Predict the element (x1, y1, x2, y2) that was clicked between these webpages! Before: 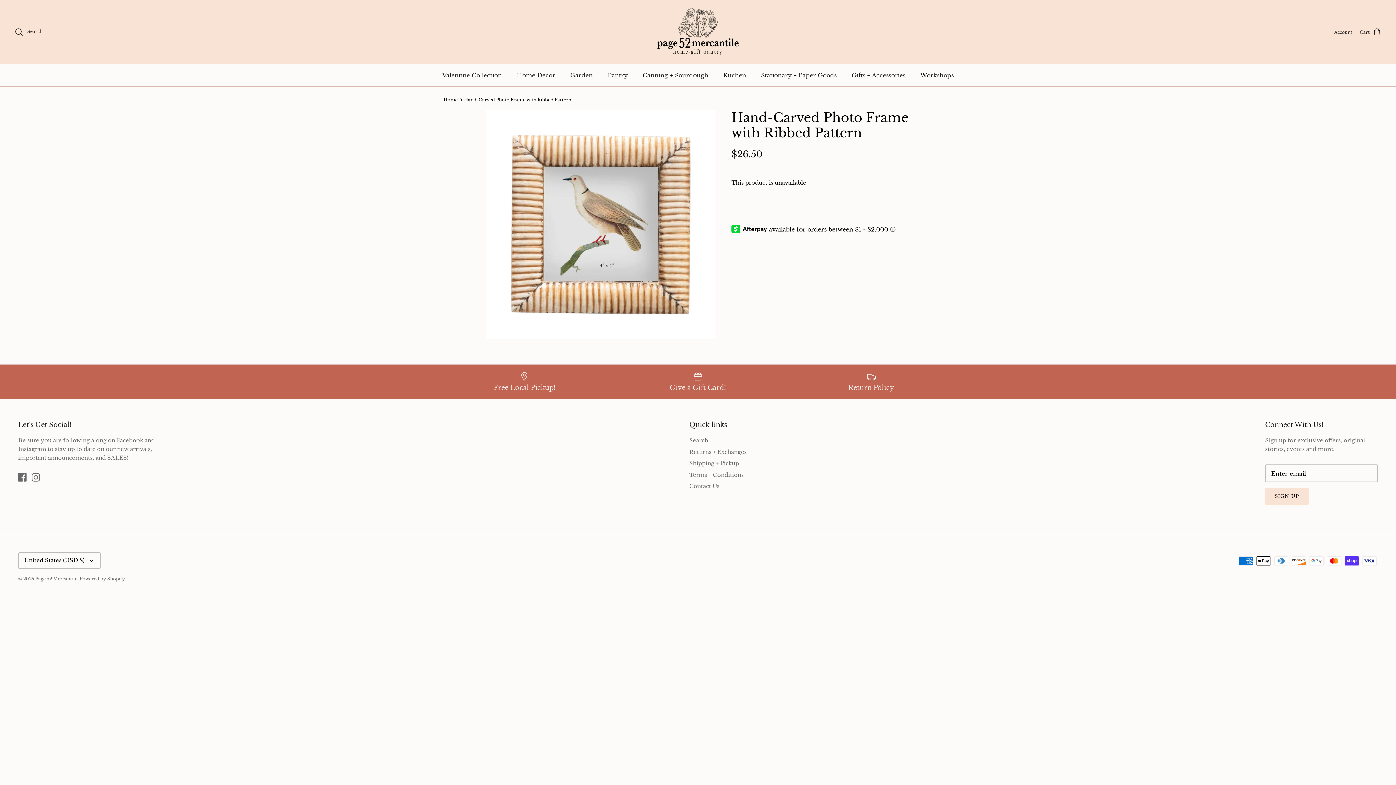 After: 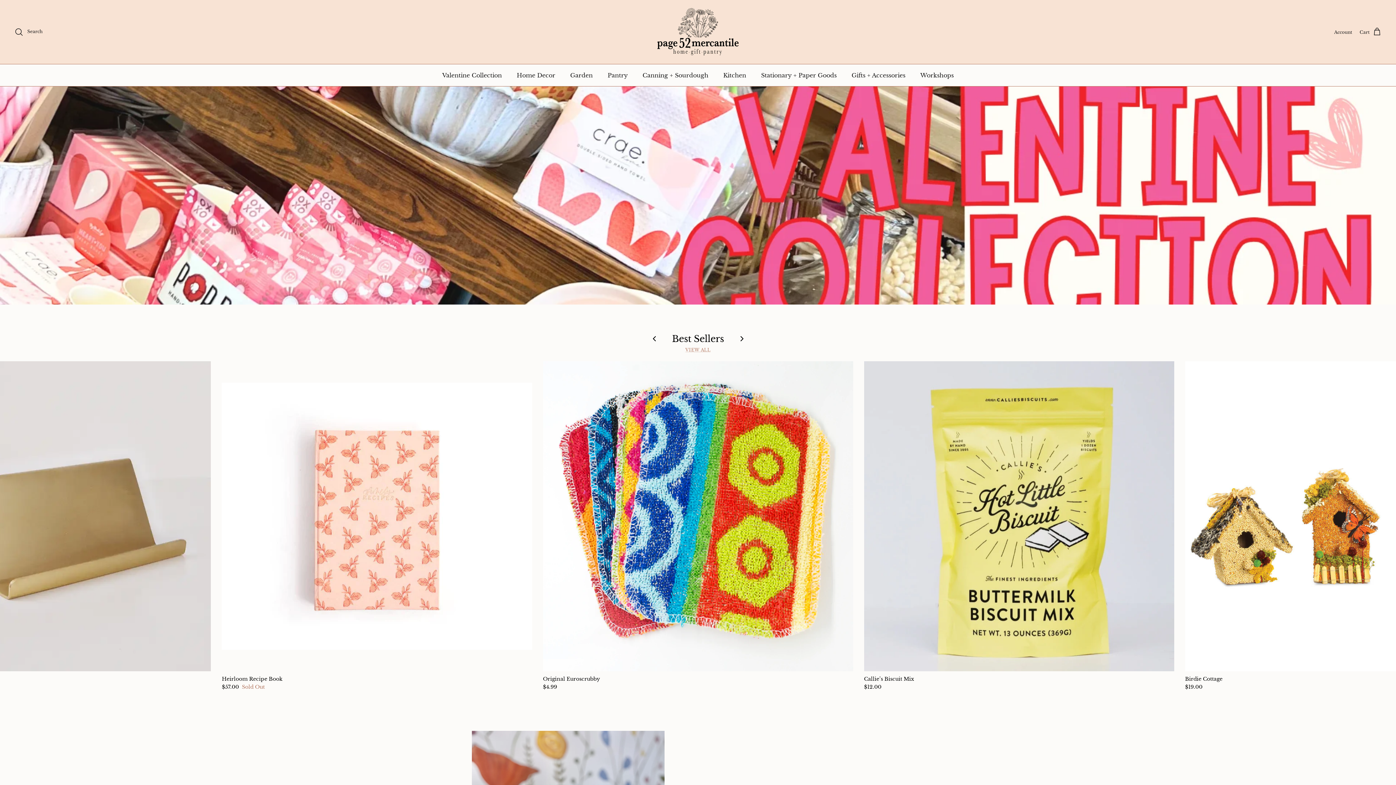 Action: bbox: (35, 576, 77, 581) label: Page 52 Mercantile